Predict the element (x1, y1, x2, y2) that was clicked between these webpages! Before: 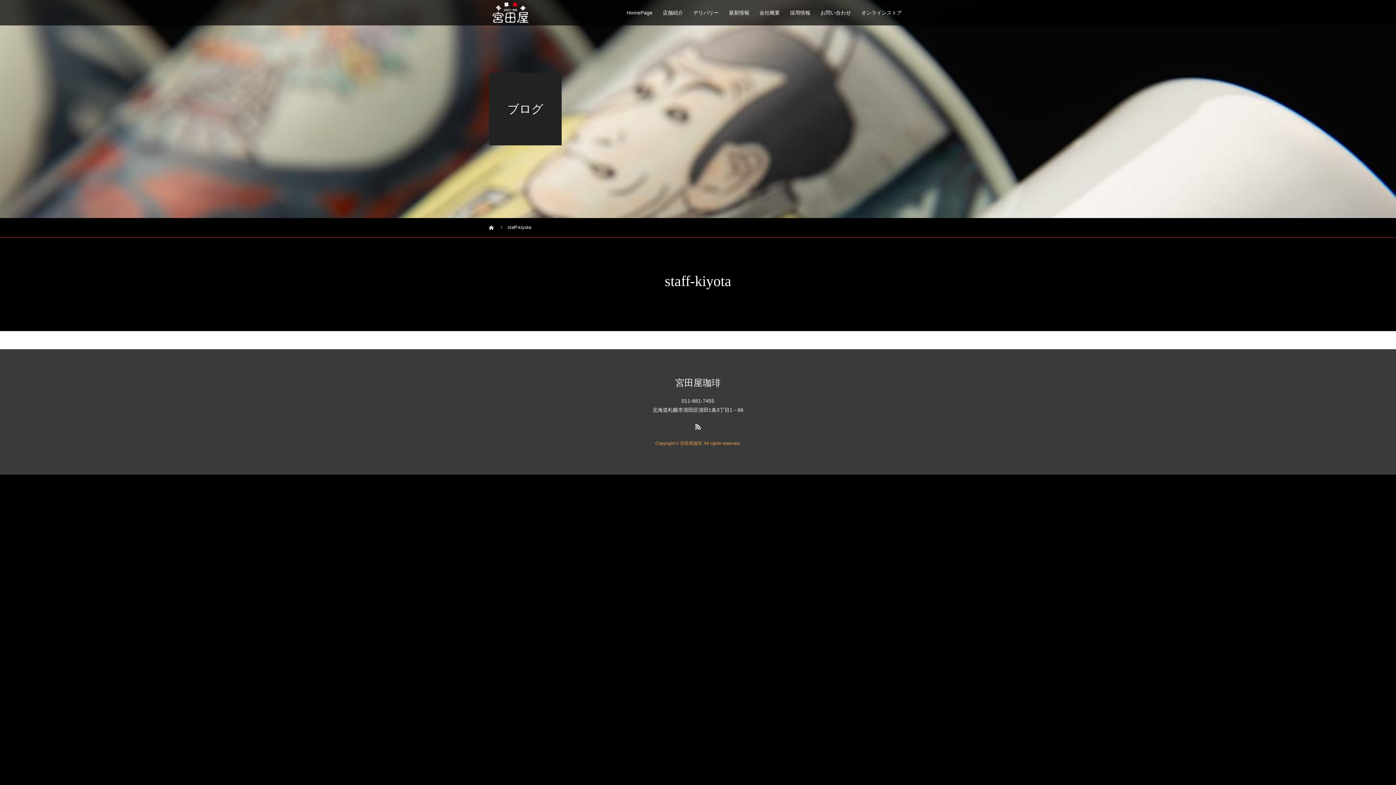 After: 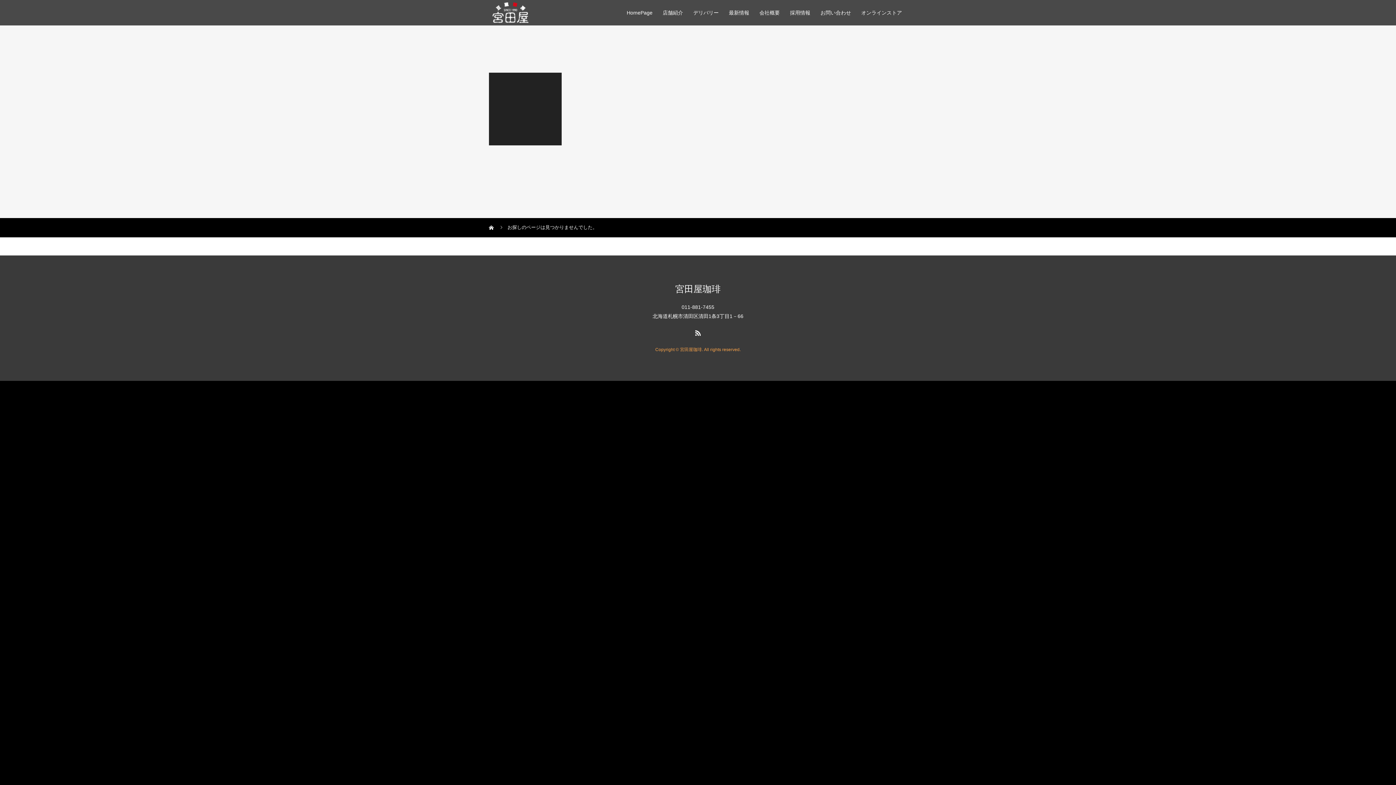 Action: label: デリバリー bbox: (688, 0, 724, 25)